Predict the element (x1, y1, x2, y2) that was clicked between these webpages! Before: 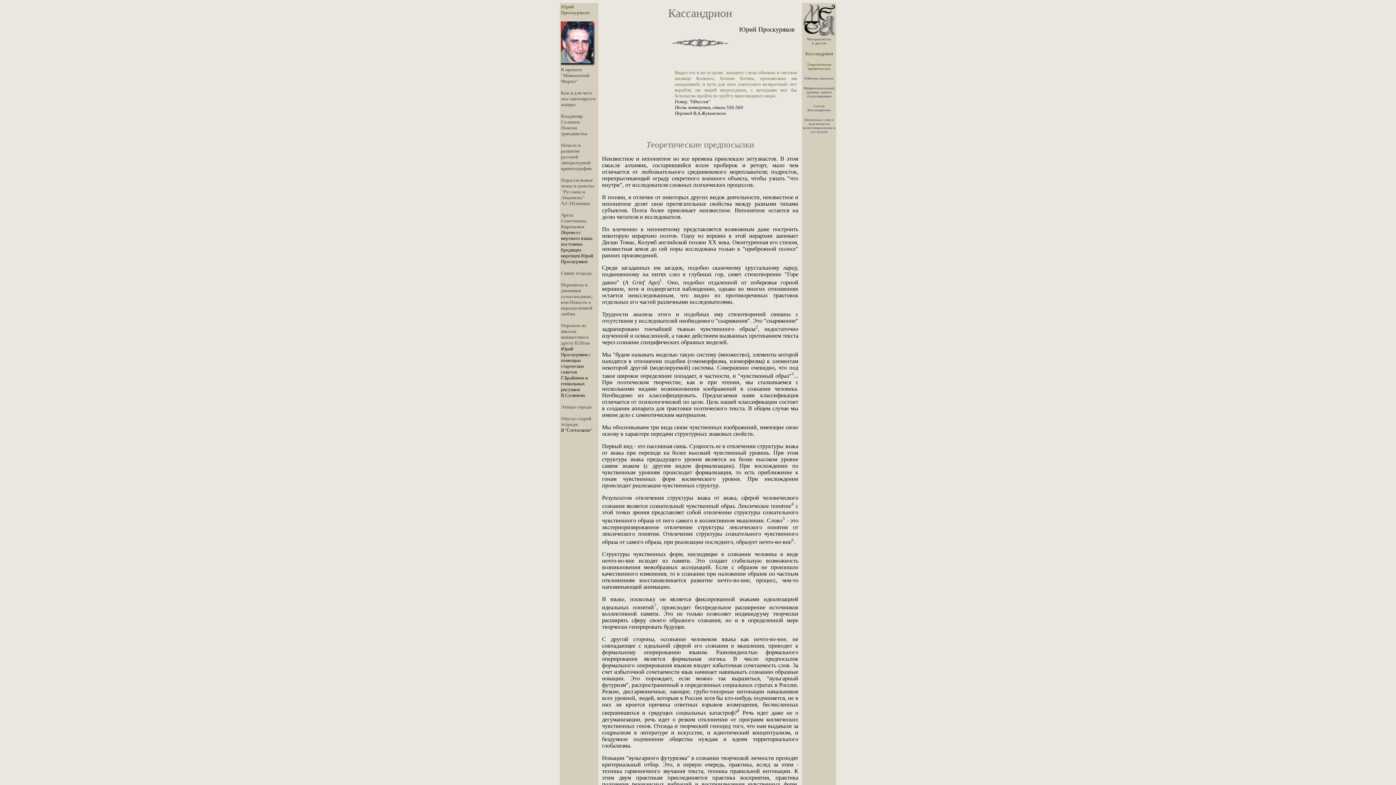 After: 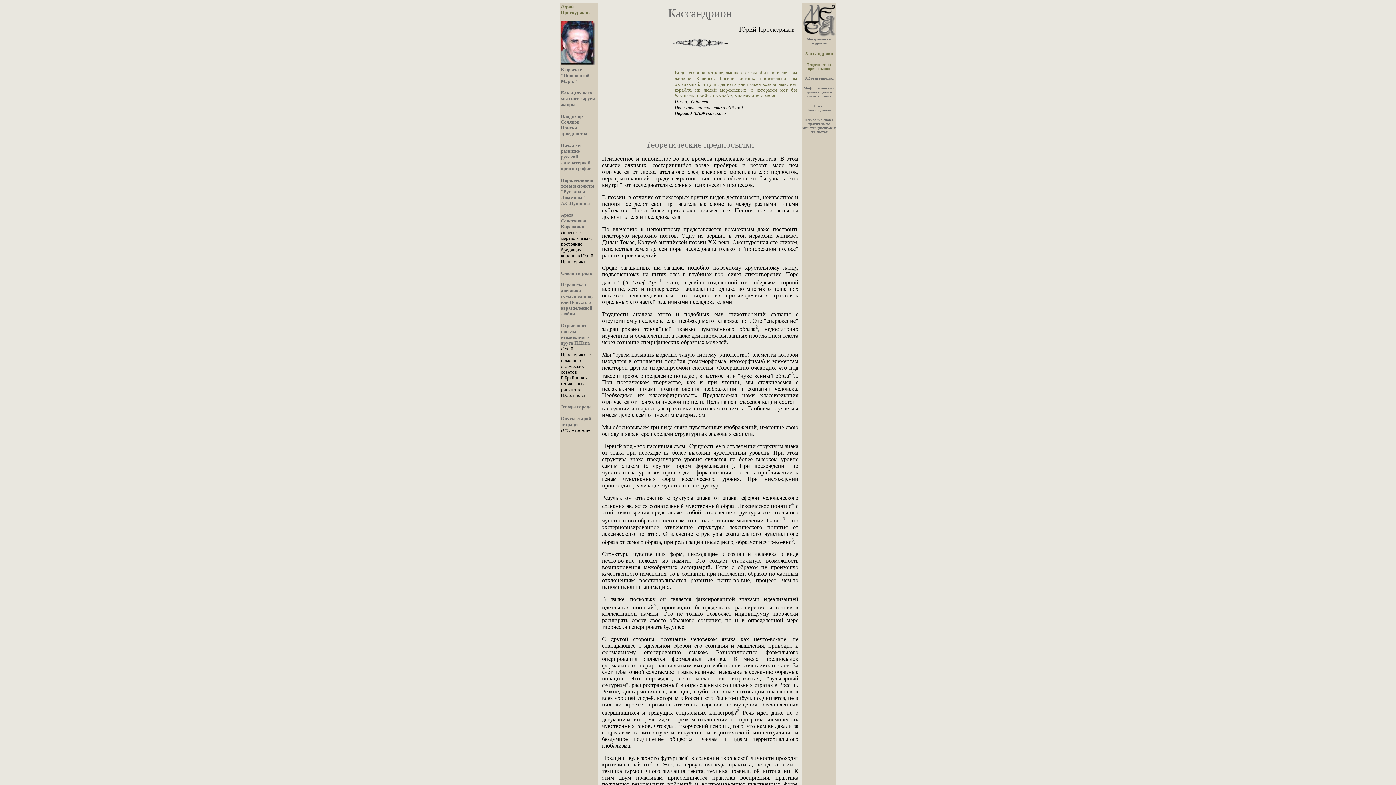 Action: label: Переписка и дневники сумасшедших, или Повесть о неразделенной любви bbox: (561, 282, 592, 316)